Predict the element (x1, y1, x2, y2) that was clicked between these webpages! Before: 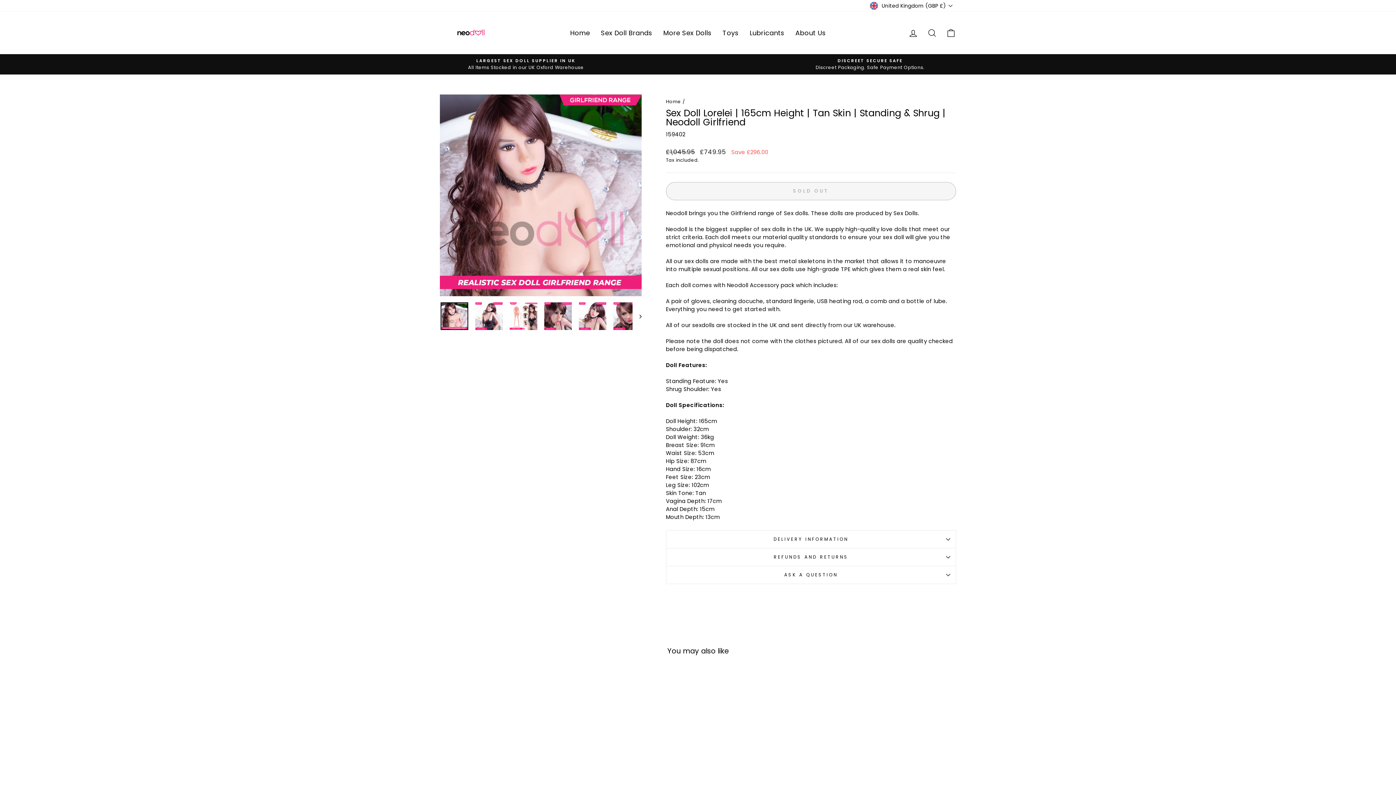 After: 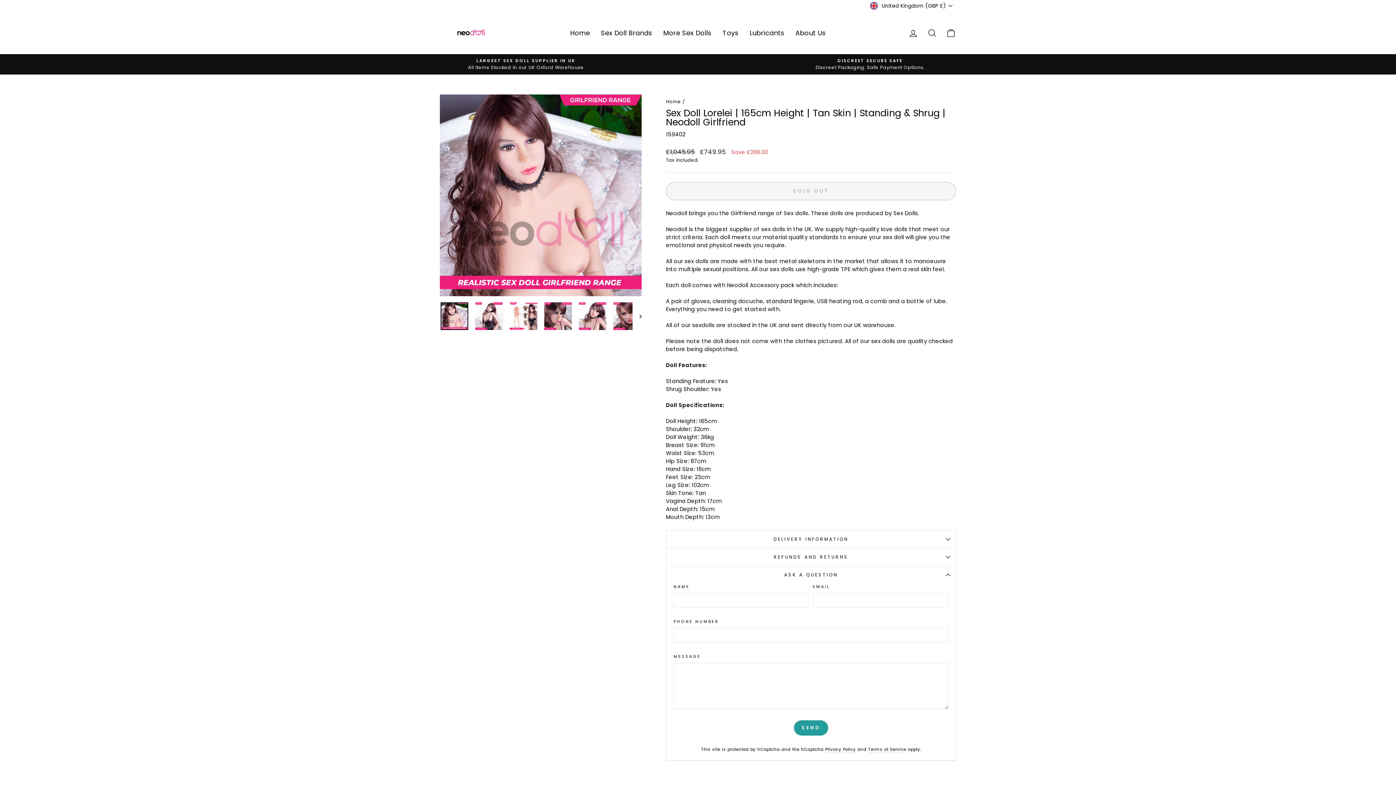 Action: bbox: (666, 566, 956, 584) label: ASK A QUESTION